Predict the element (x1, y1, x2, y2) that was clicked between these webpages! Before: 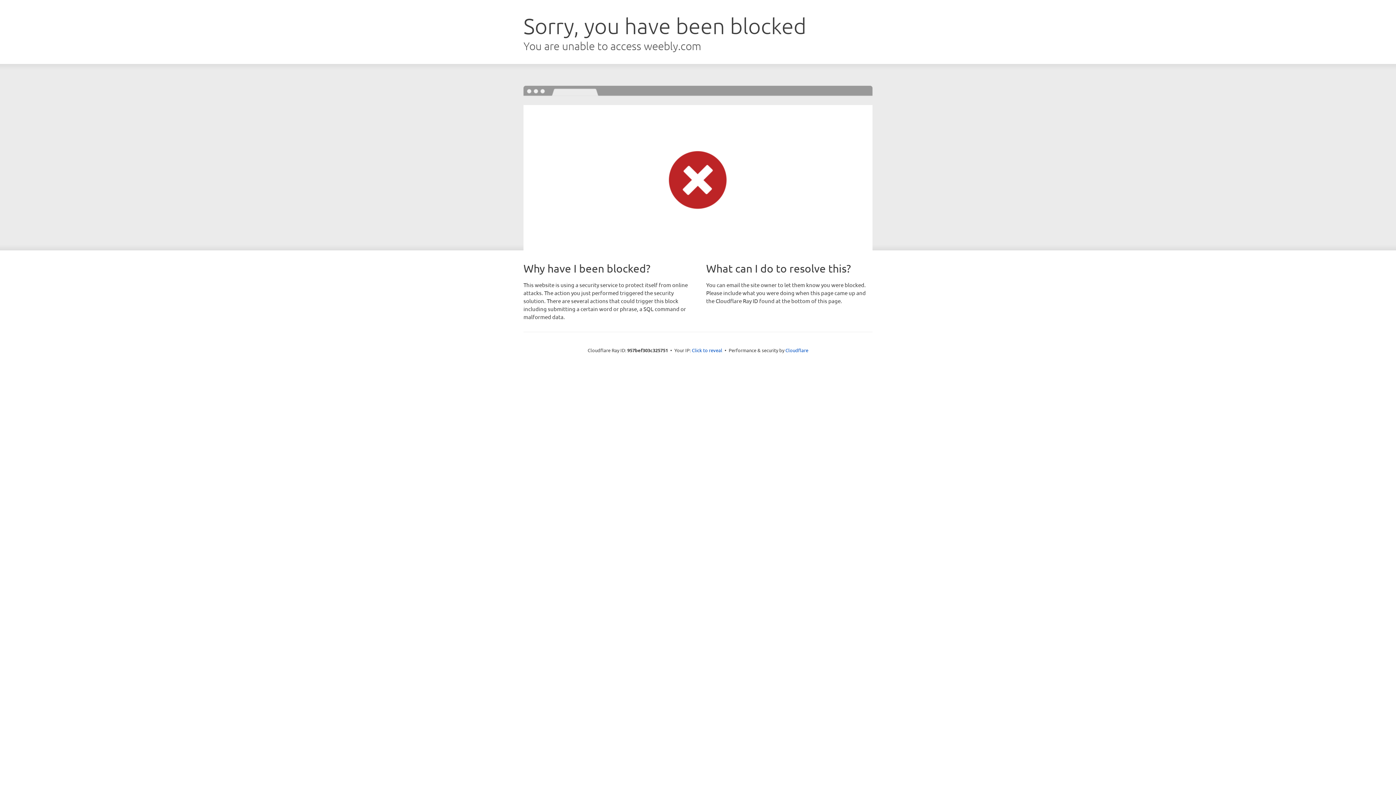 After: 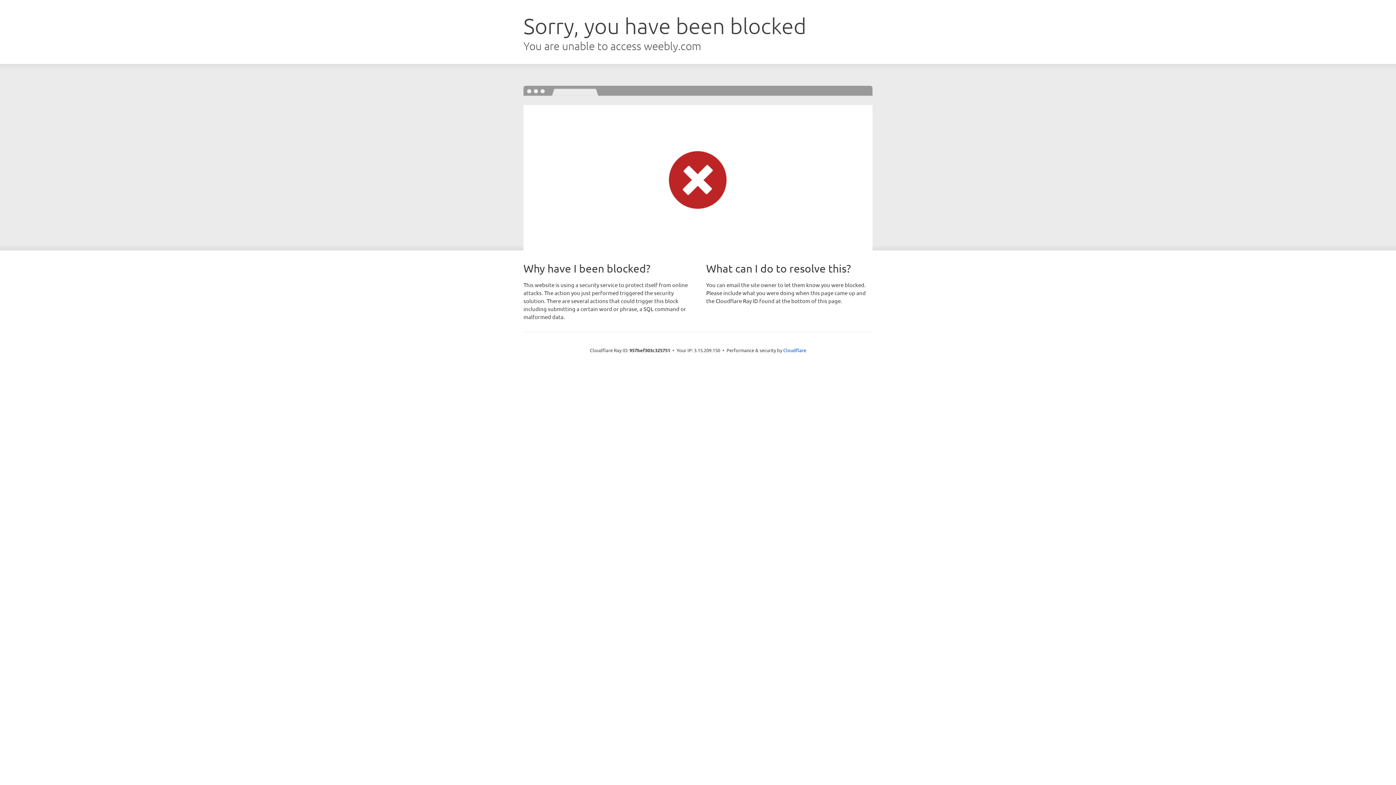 Action: bbox: (692, 346, 722, 353) label: Click to reveal